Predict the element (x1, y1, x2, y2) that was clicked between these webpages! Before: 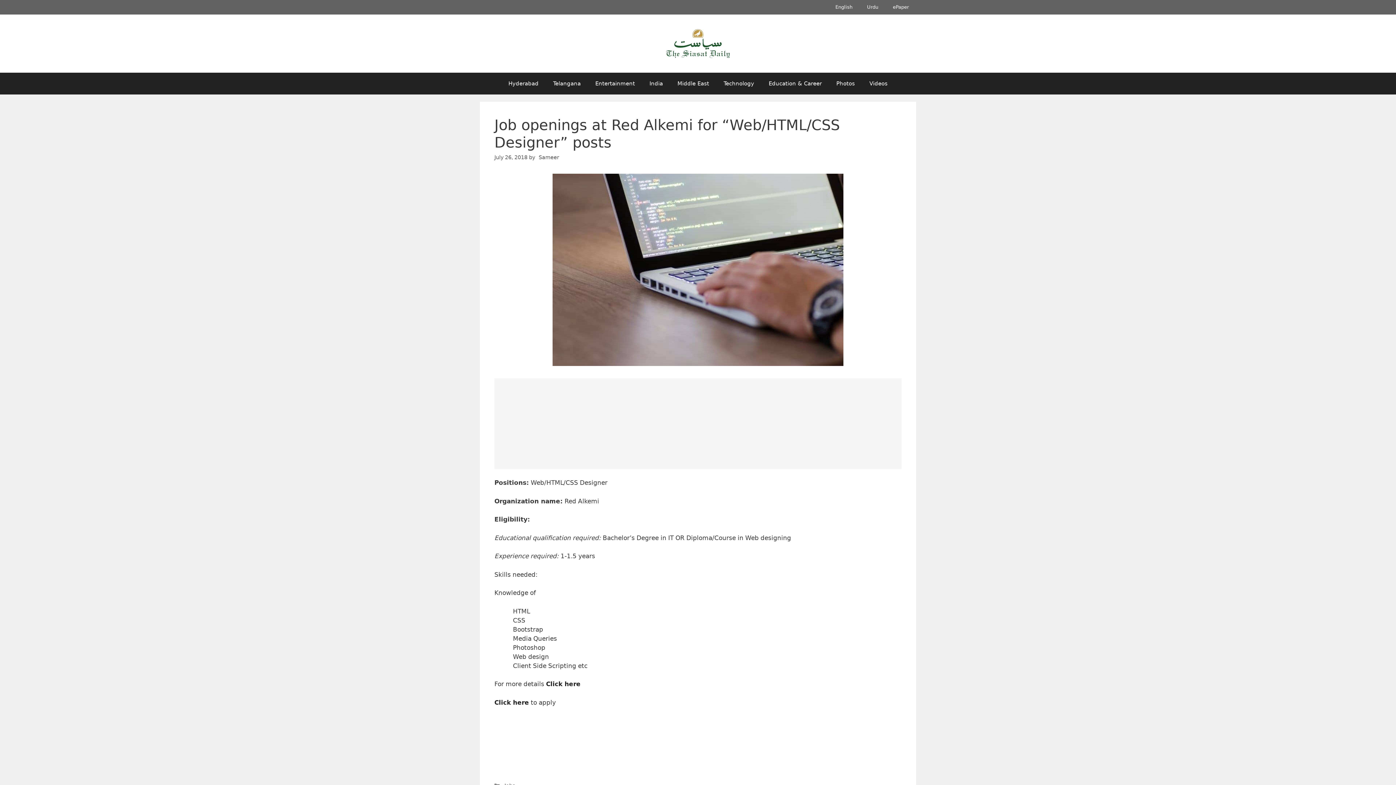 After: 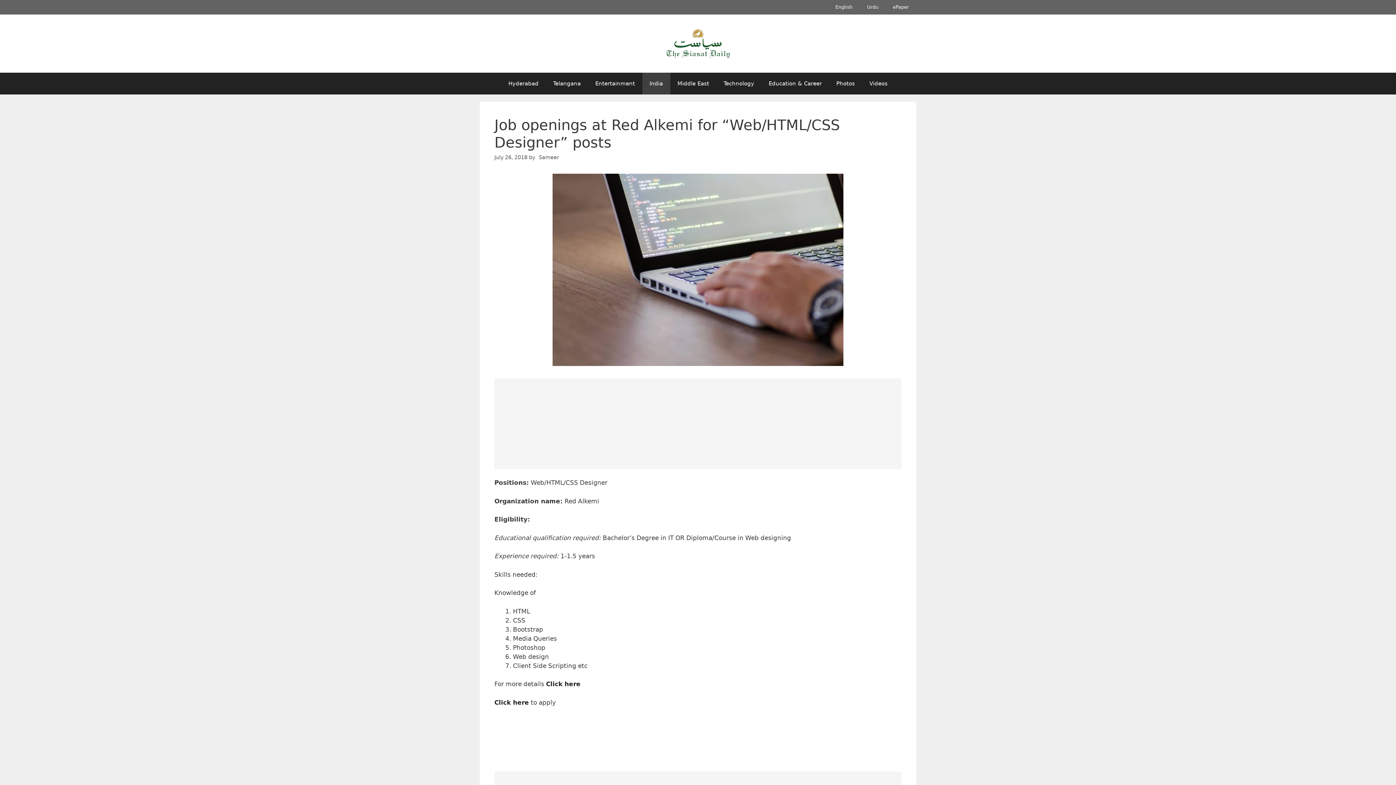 Action: bbox: (642, 72, 670, 94) label: India